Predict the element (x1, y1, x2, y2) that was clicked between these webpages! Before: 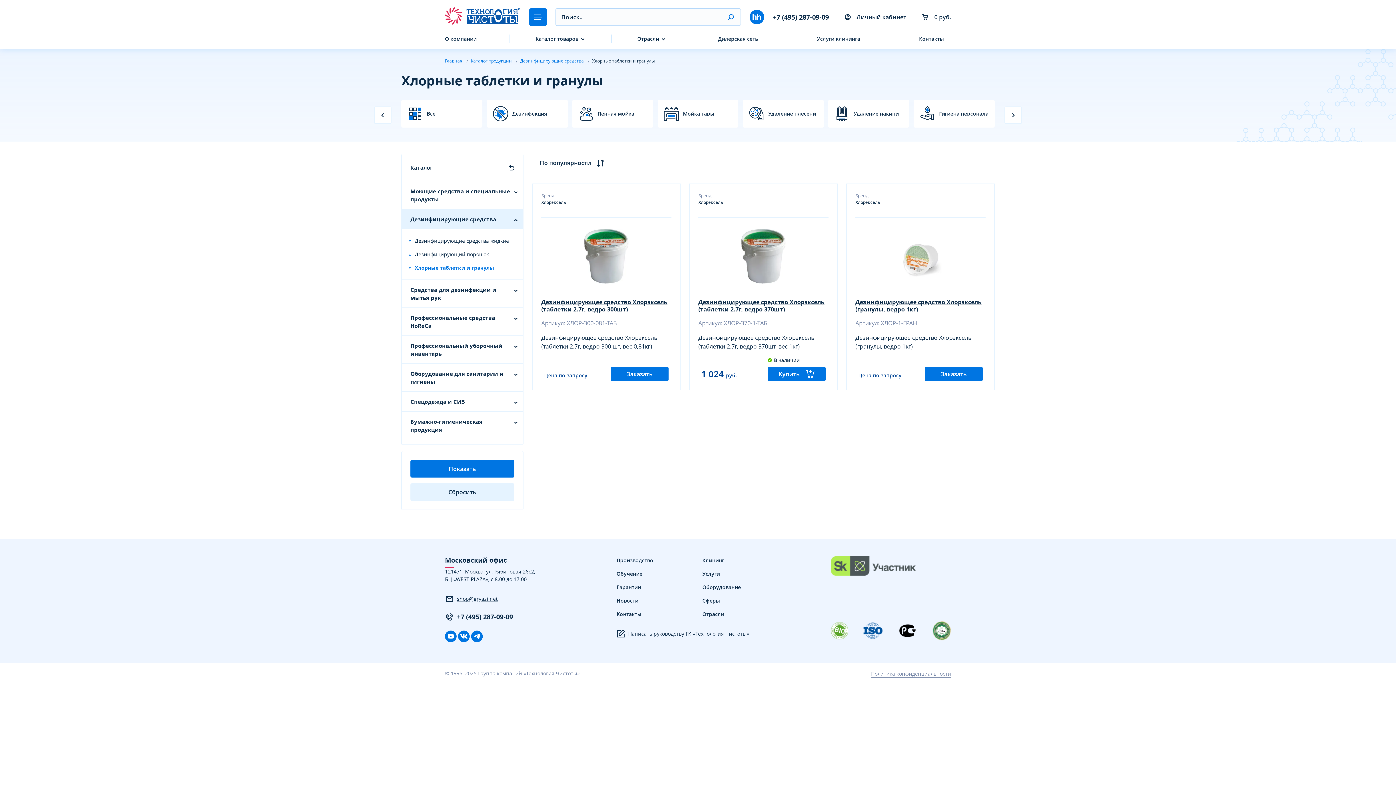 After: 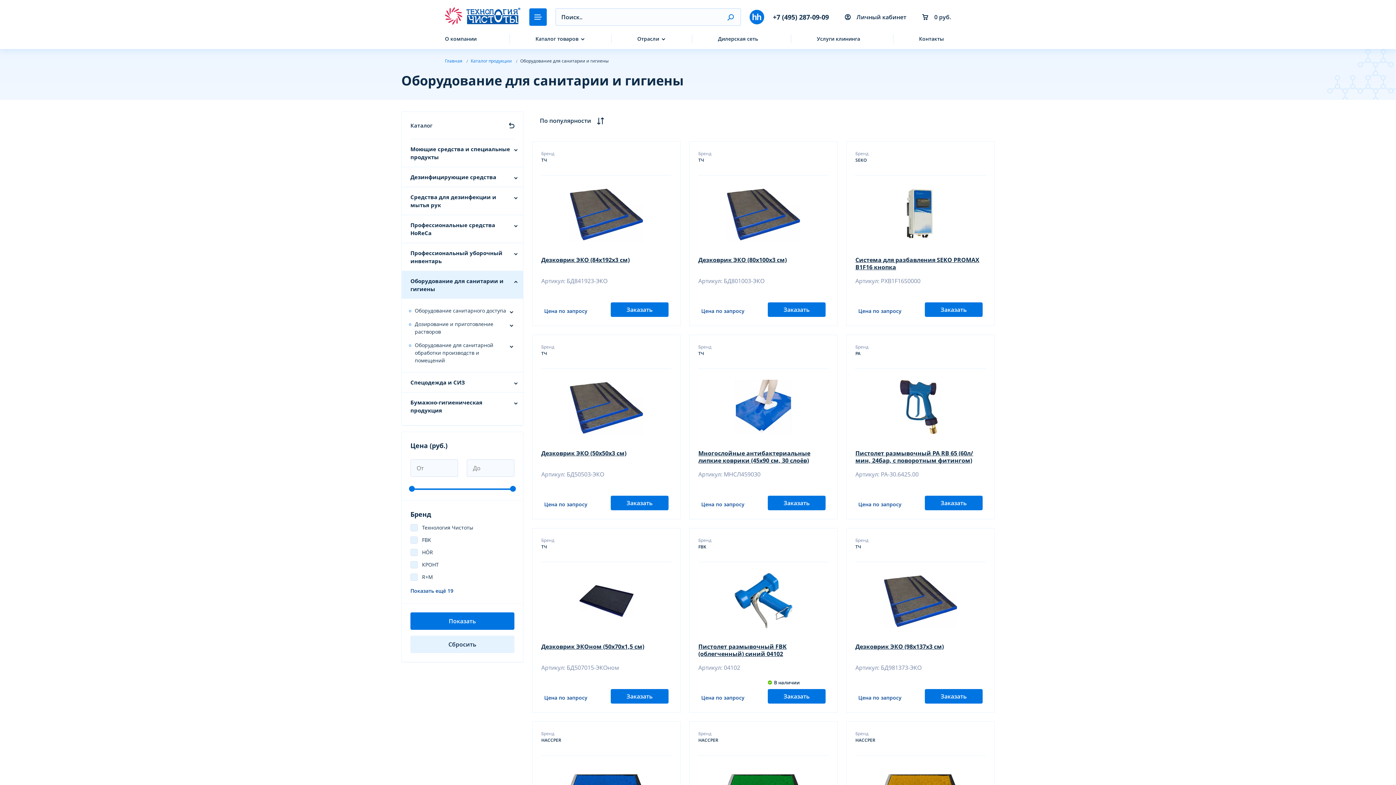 Action: label: Оборудование bbox: (702, 583, 741, 590)